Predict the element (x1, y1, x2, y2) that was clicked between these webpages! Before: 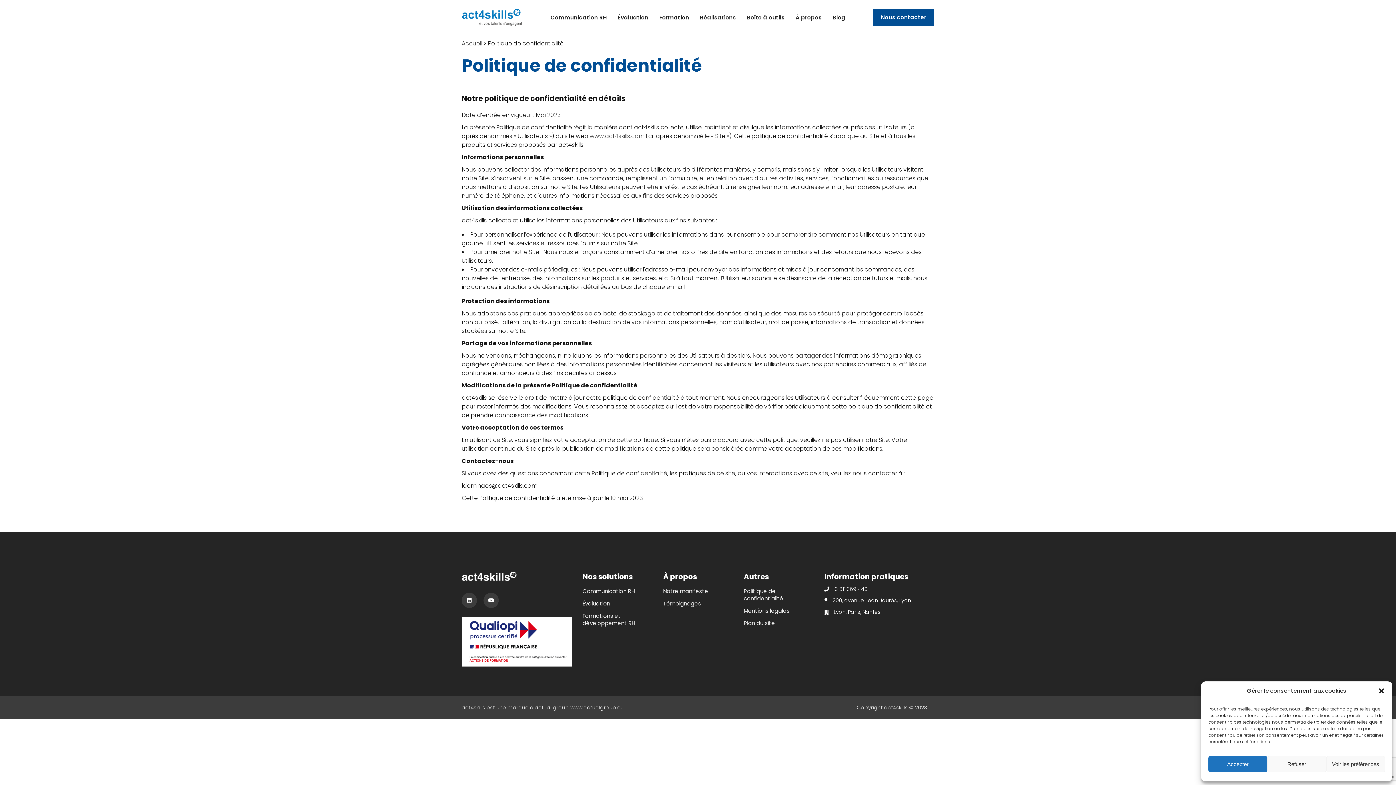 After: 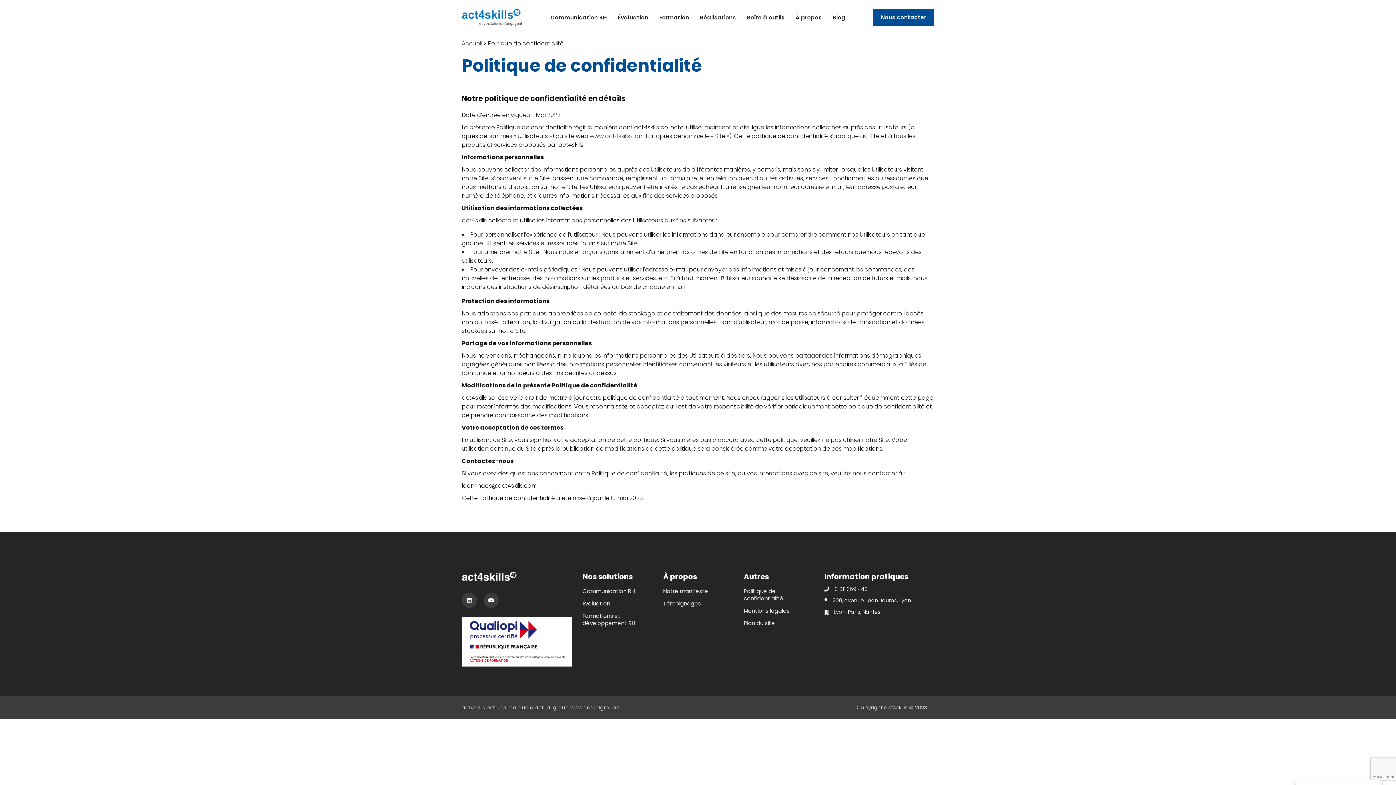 Action: label: Refuser bbox: (1267, 756, 1326, 772)